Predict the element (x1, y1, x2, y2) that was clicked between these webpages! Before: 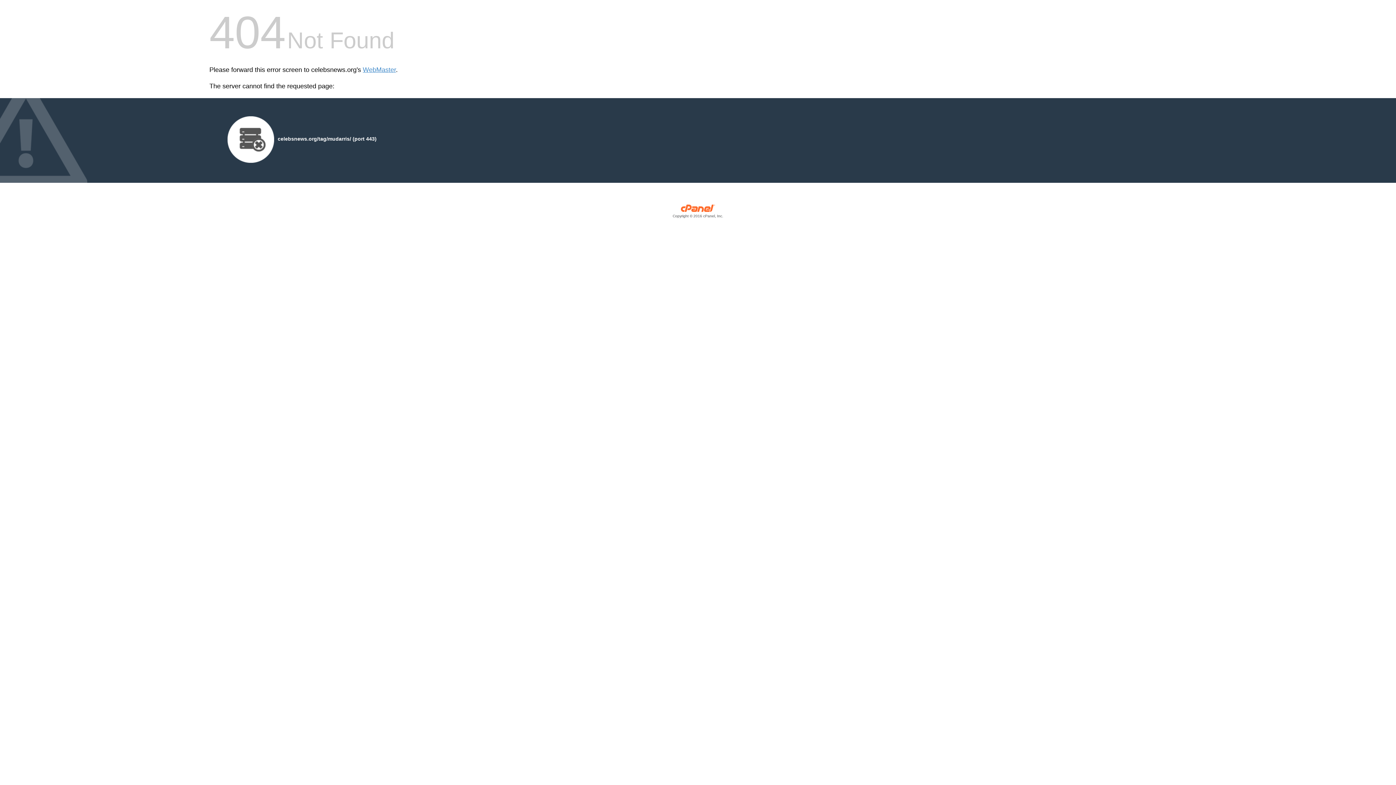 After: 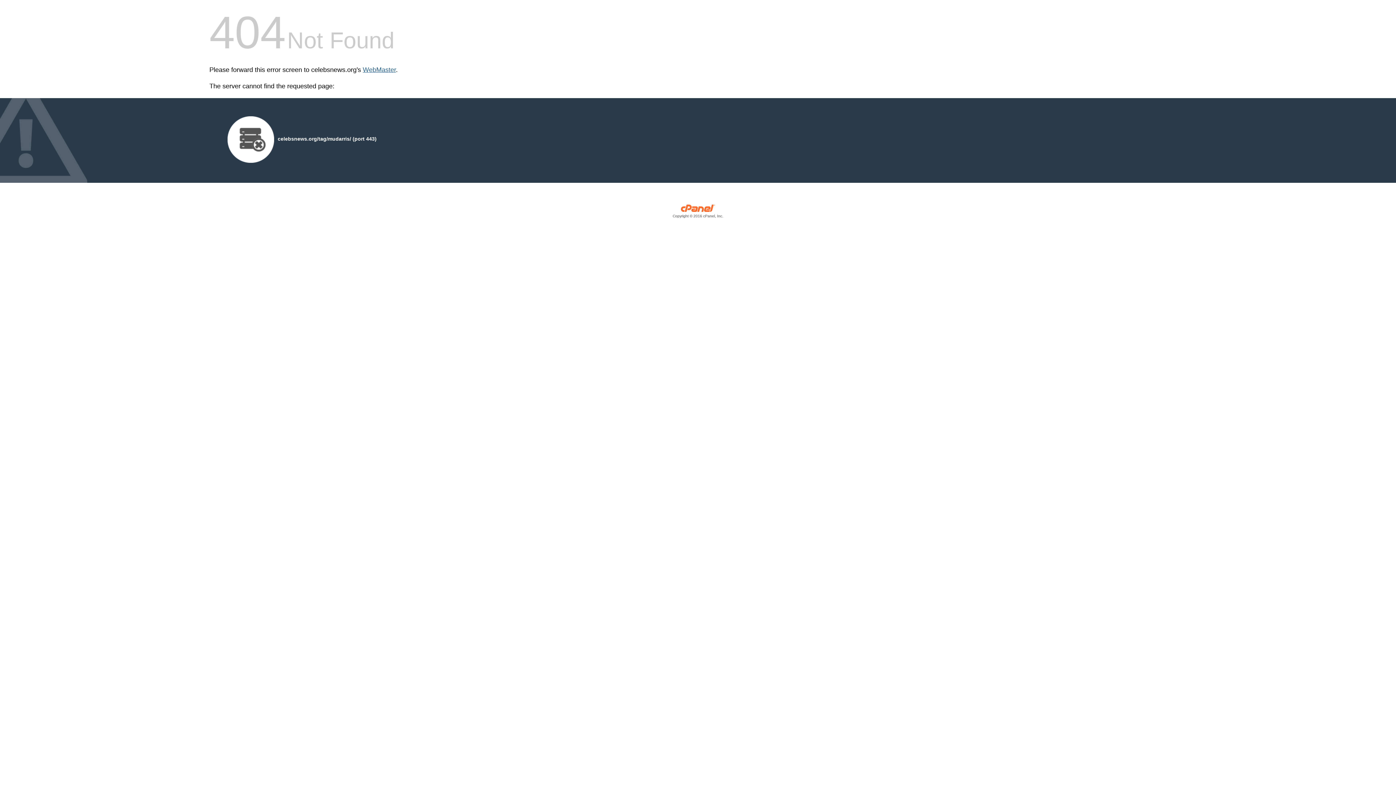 Action: bbox: (362, 66, 396, 73) label: WebMaster